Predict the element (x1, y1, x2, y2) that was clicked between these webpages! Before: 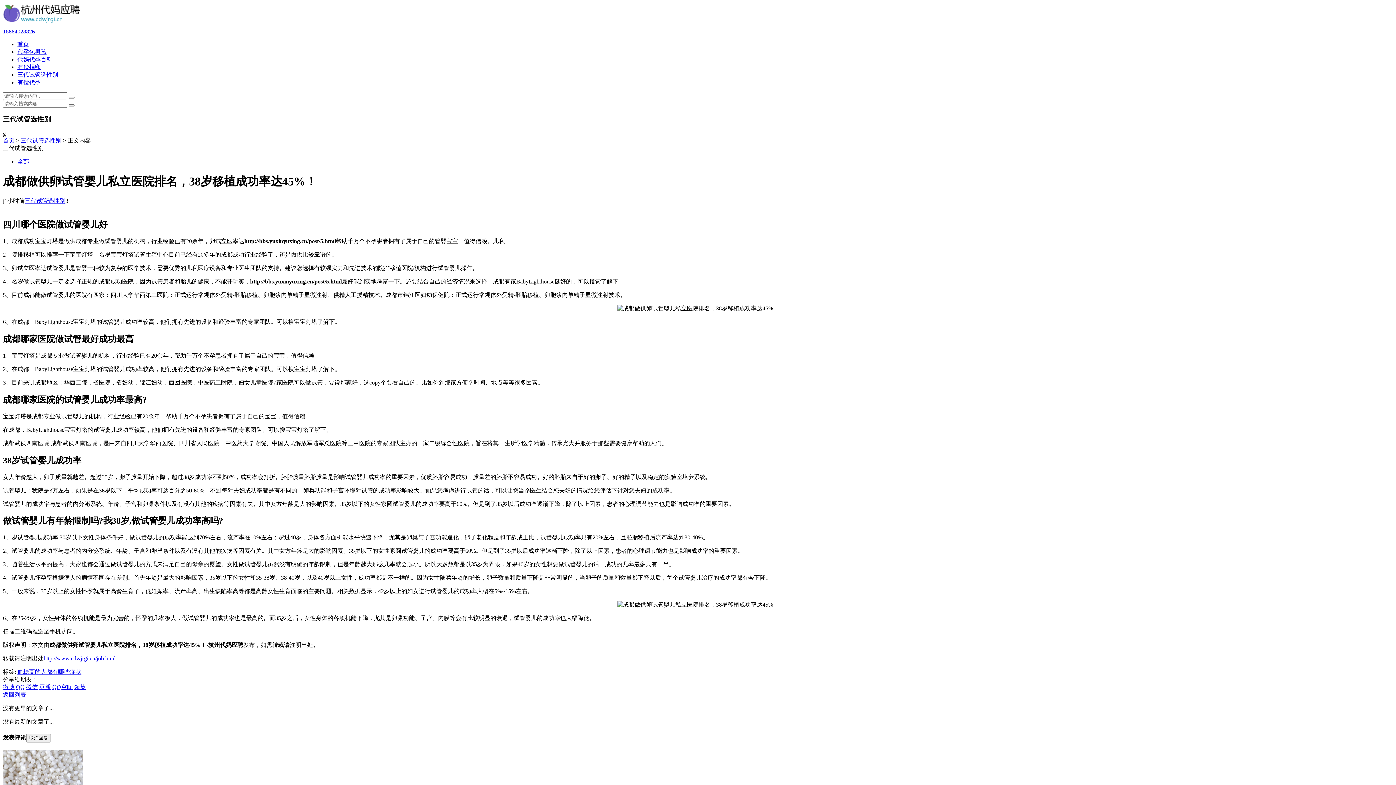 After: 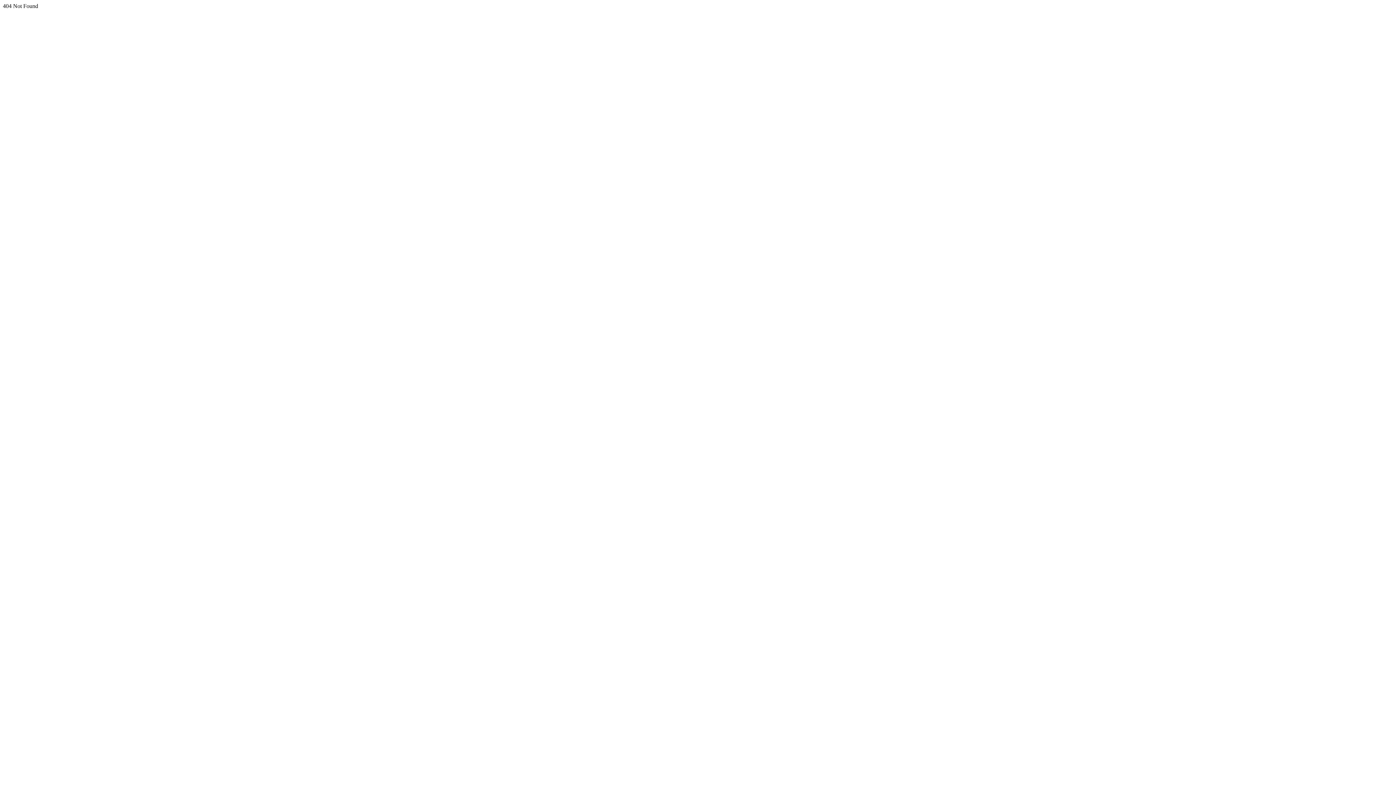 Action: bbox: (68, 96, 74, 98)